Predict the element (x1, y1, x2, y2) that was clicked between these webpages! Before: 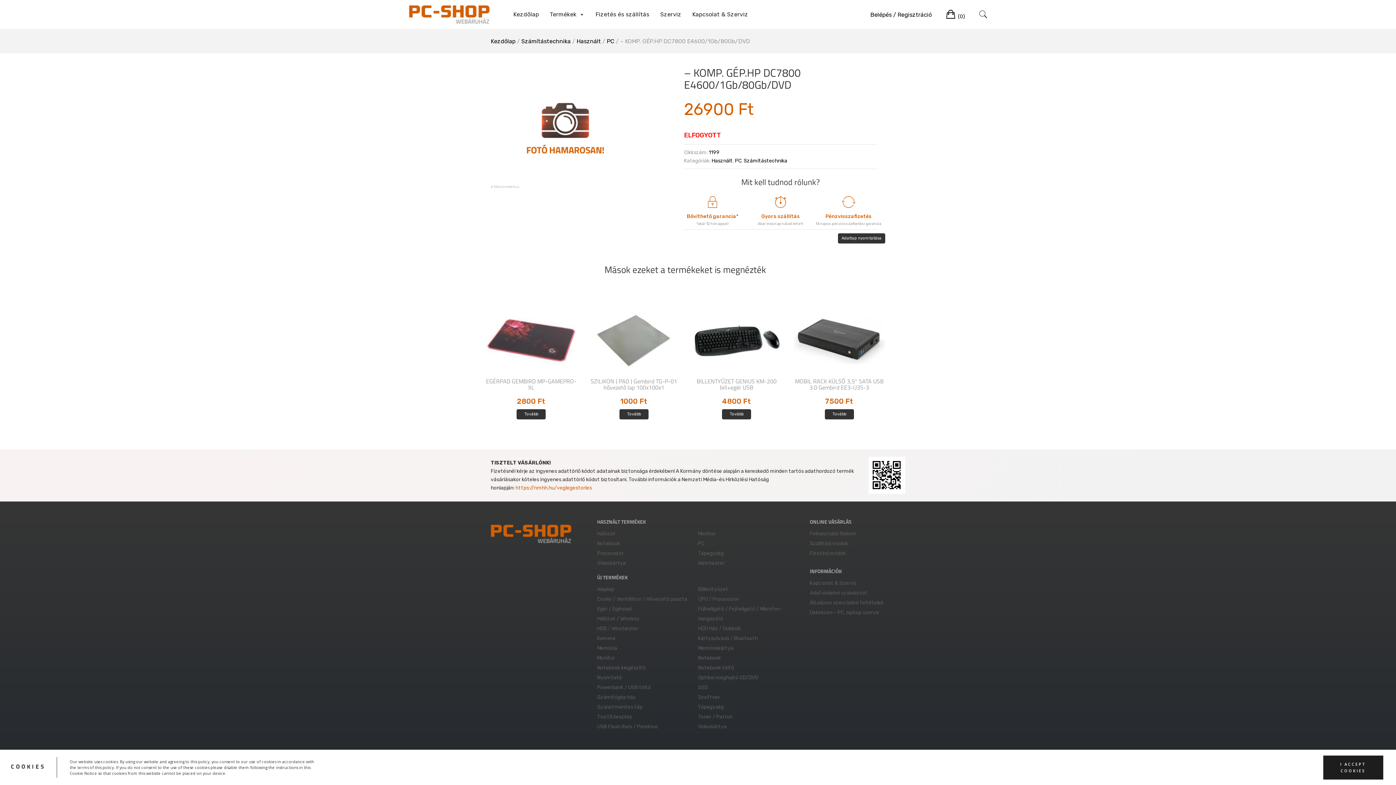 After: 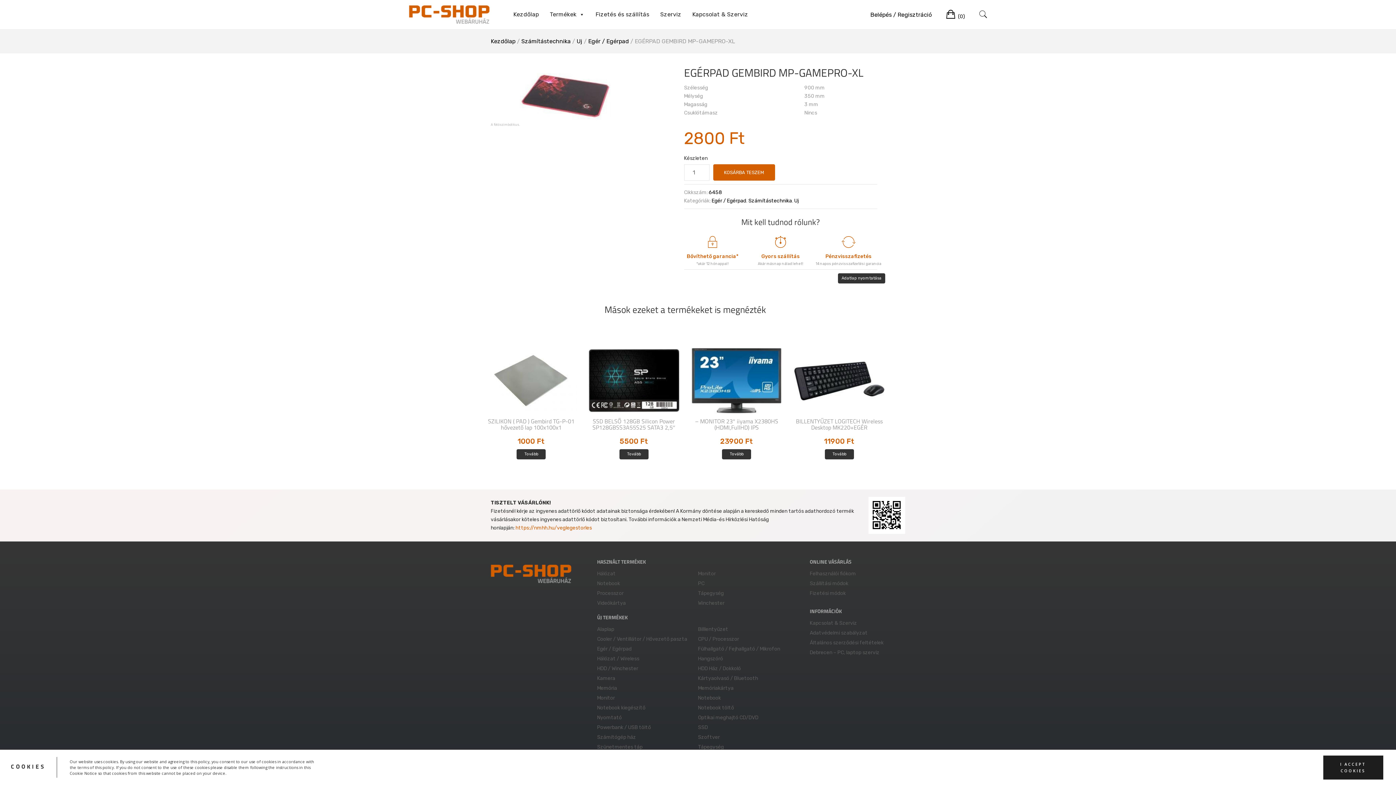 Action: bbox: (516, 409, 545, 419) label: Tovább